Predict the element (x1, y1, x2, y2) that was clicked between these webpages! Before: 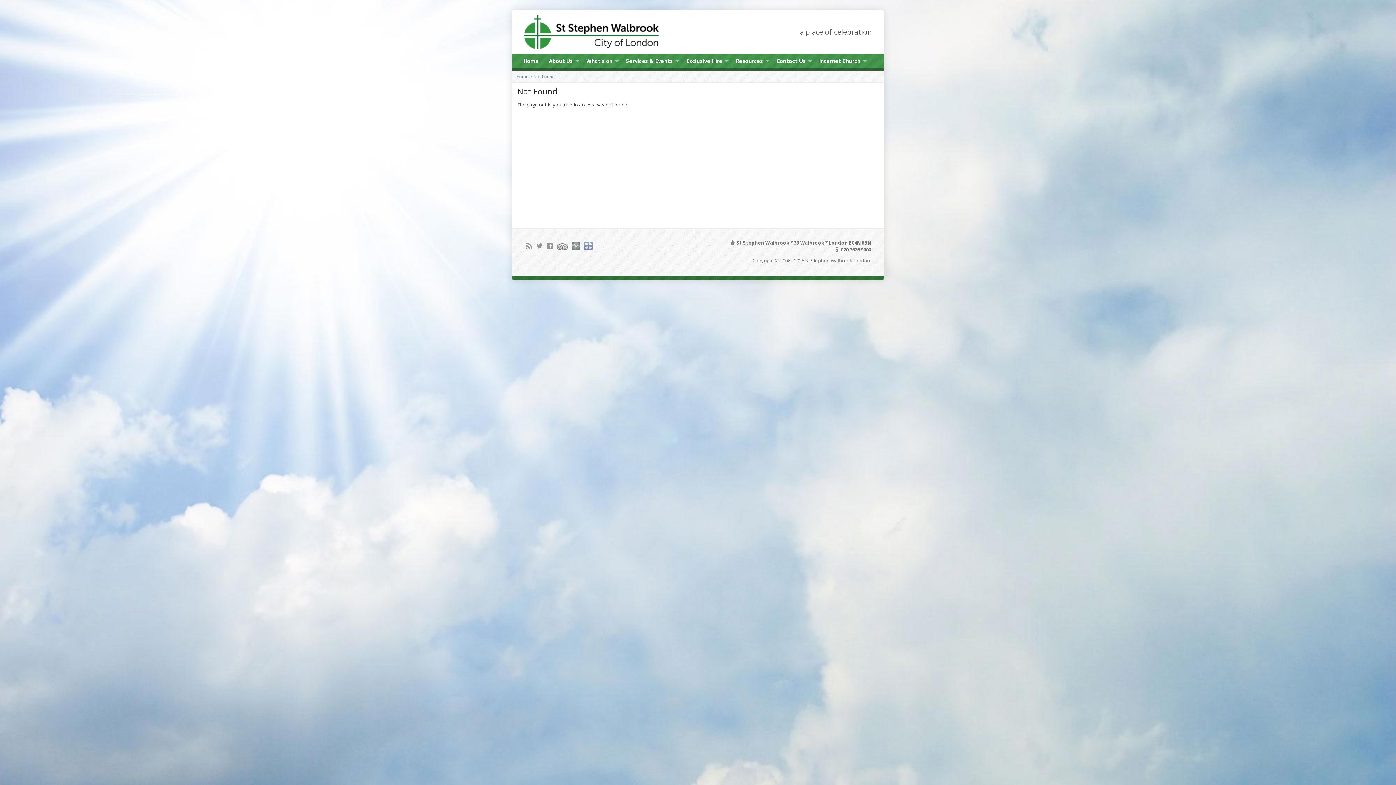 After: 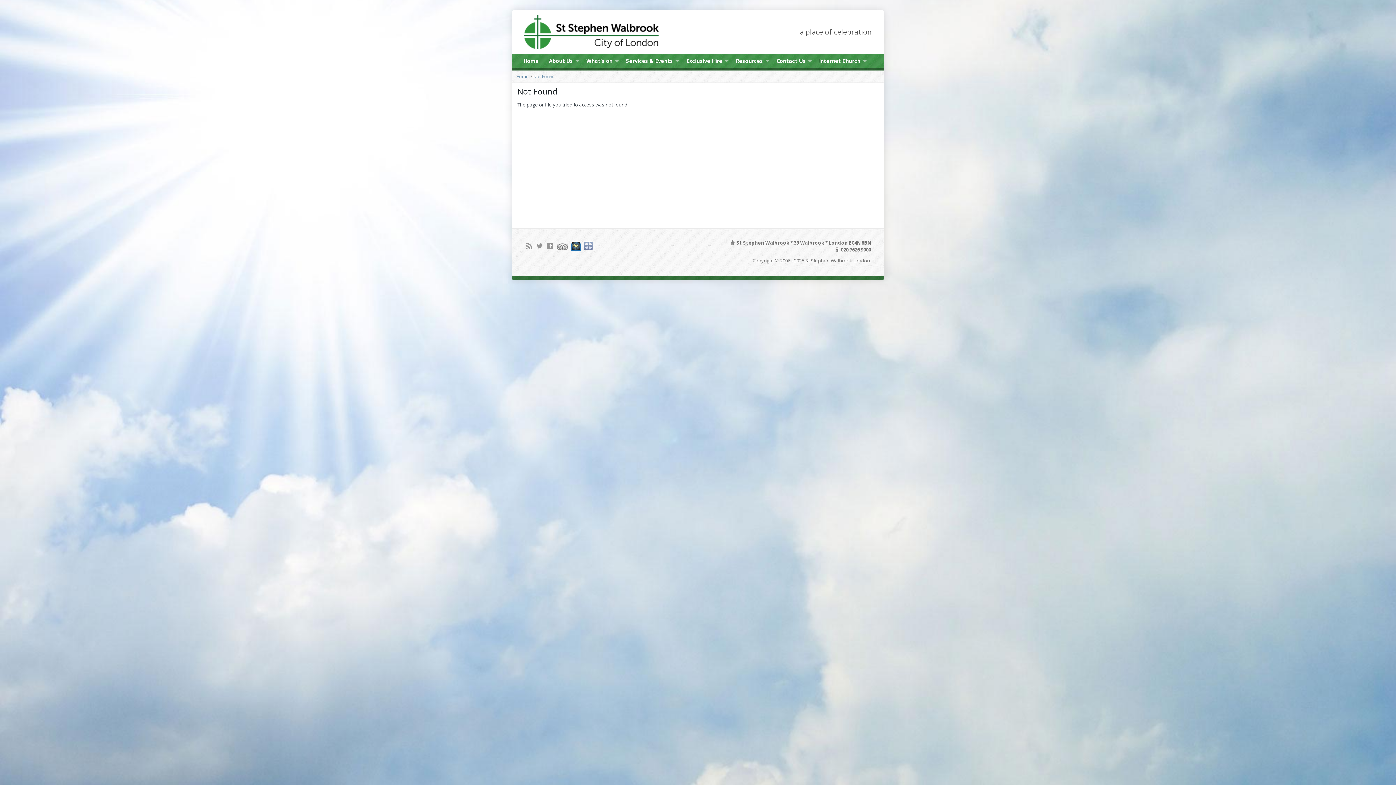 Action: bbox: (571, 244, 580, 250)